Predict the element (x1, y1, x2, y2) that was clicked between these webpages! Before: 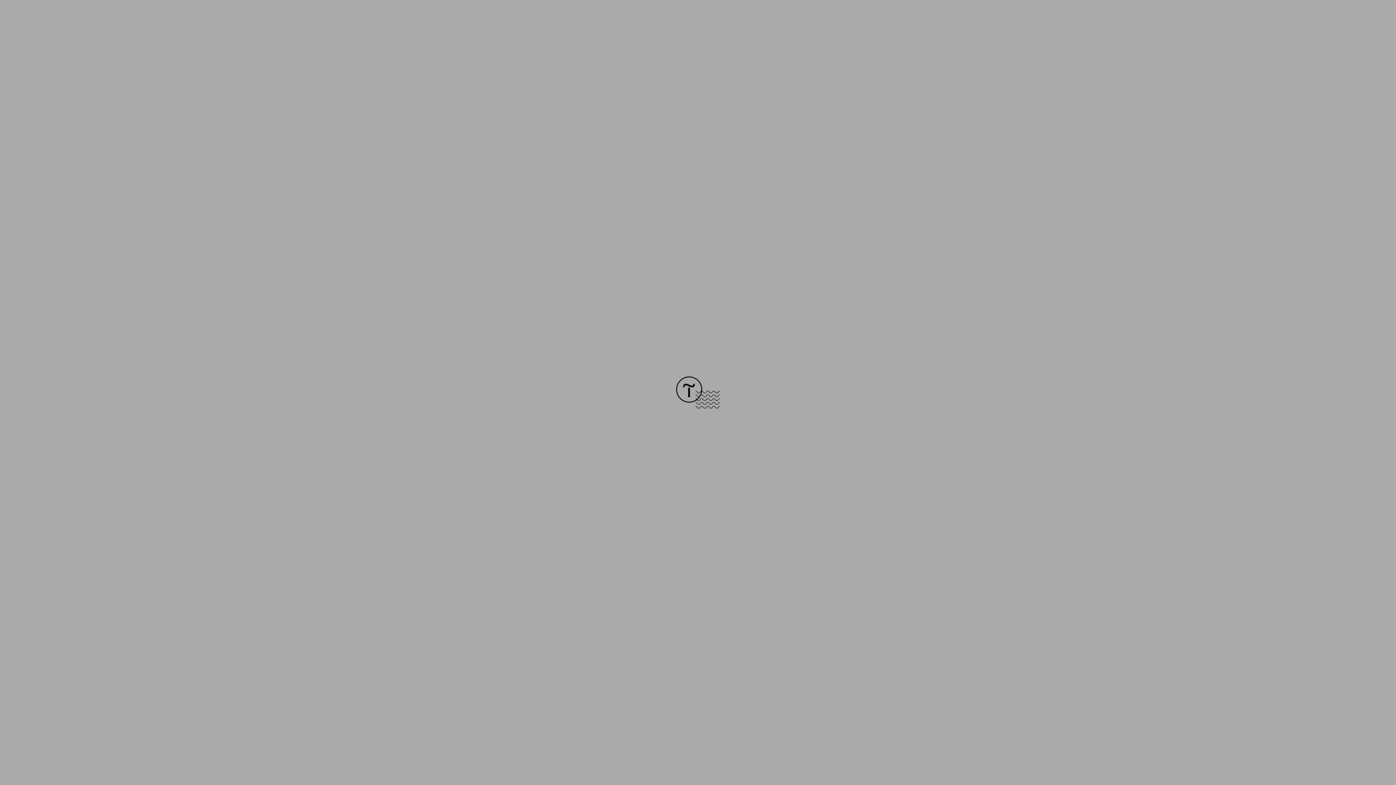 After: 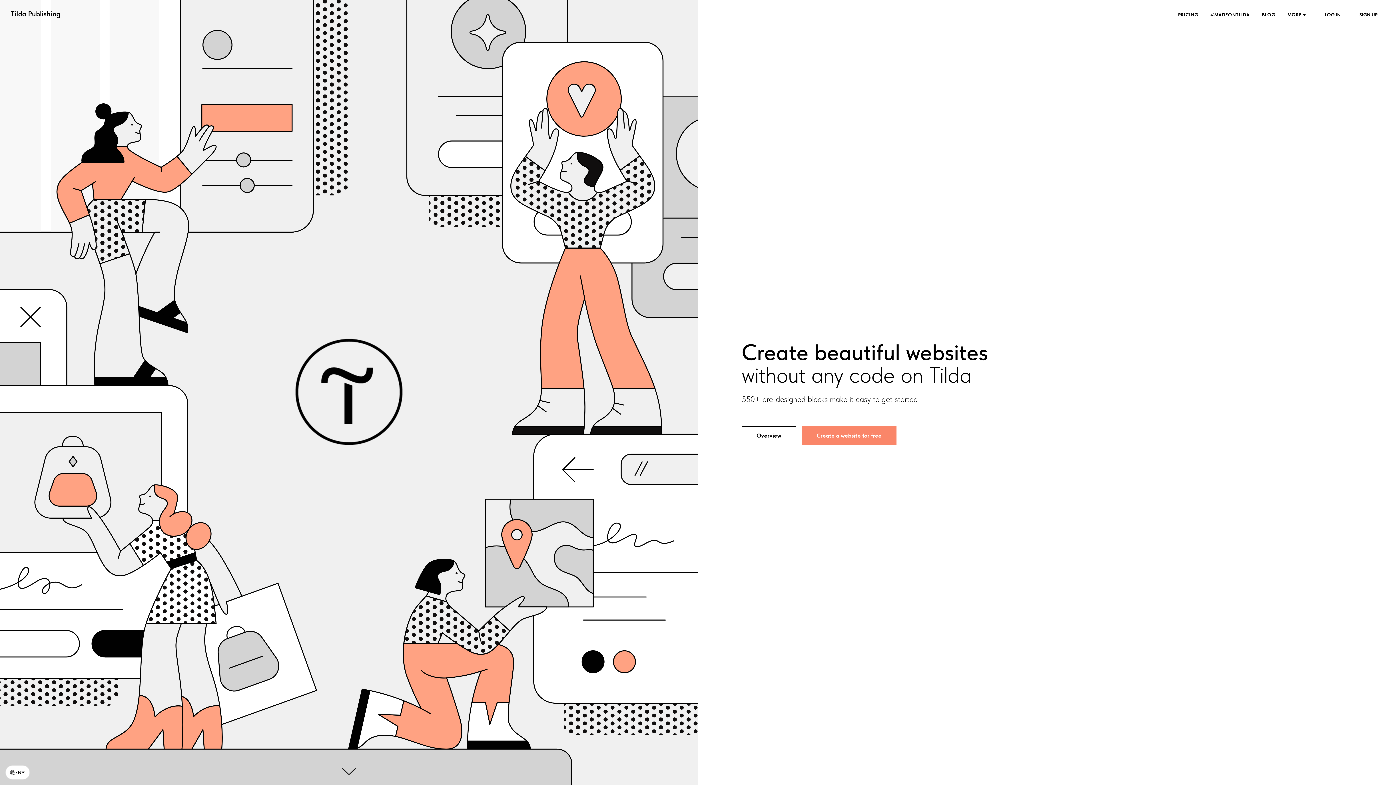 Action: bbox: (676, 403, 720, 409)